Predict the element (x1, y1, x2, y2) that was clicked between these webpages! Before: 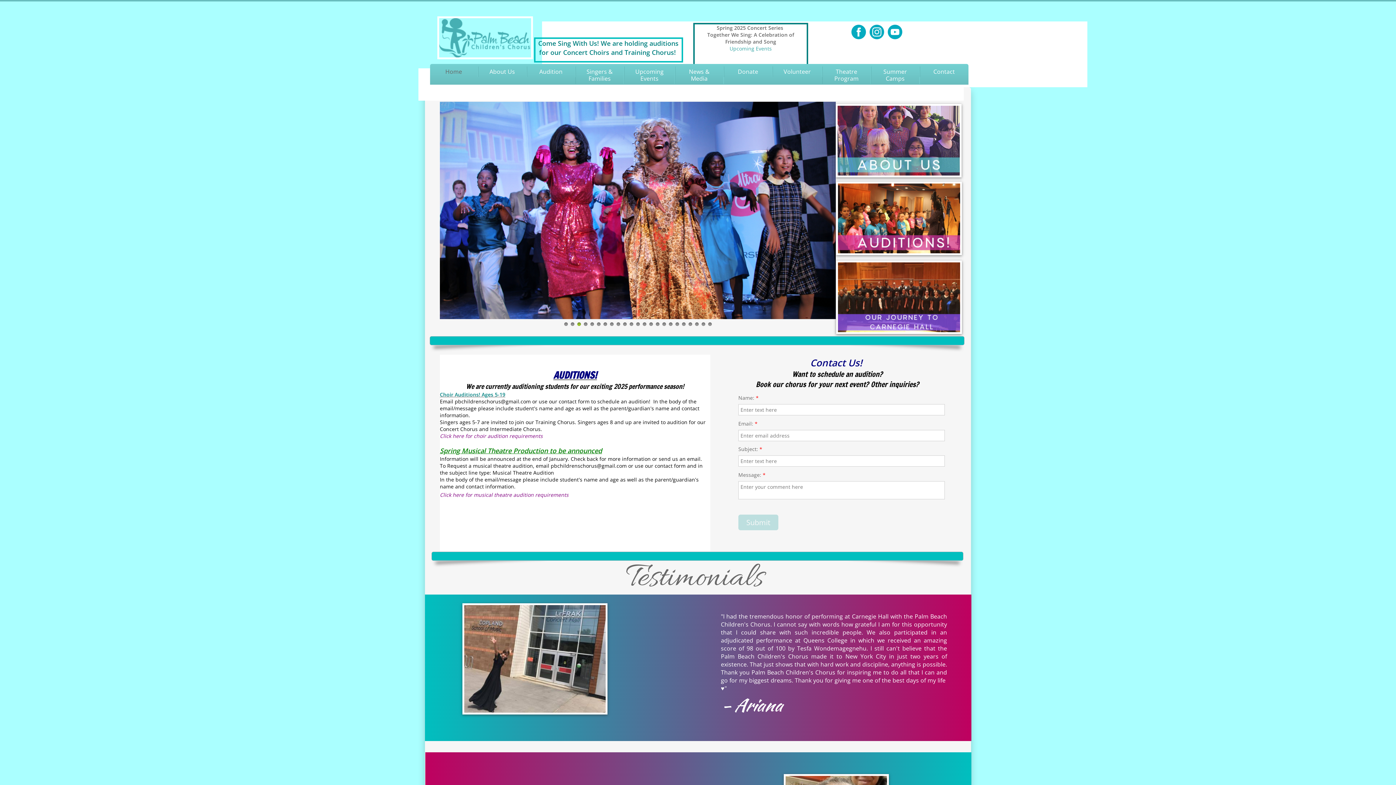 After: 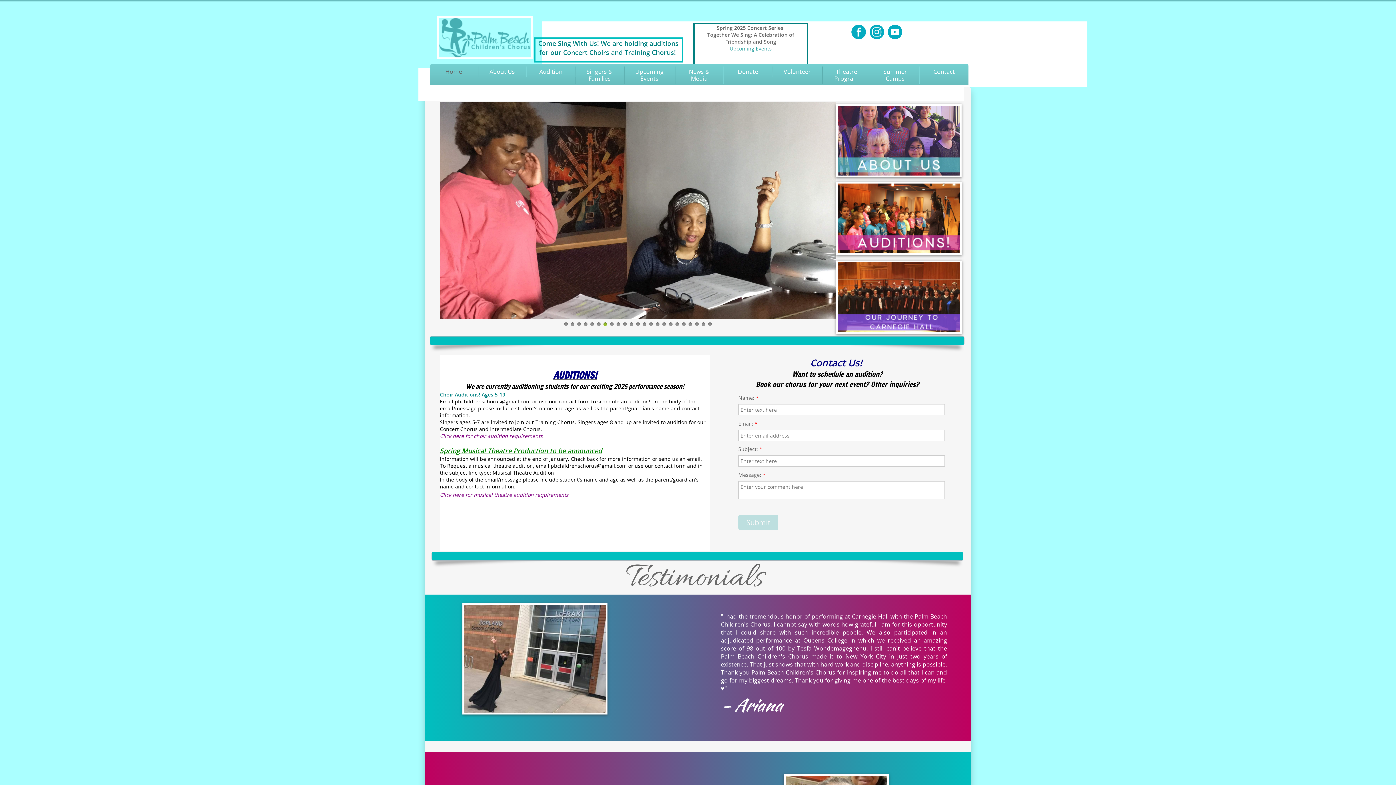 Action: bbox: (888, 24, 902, 39)